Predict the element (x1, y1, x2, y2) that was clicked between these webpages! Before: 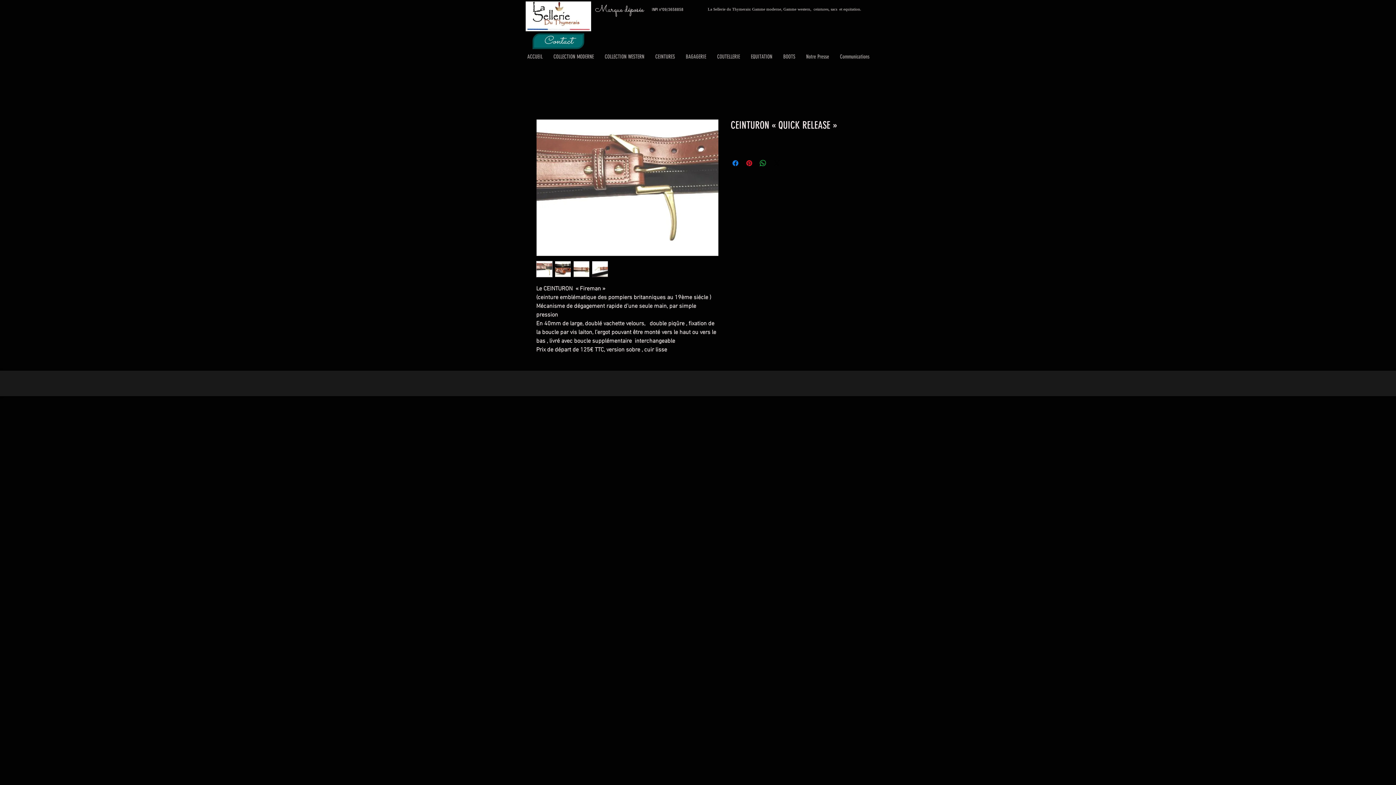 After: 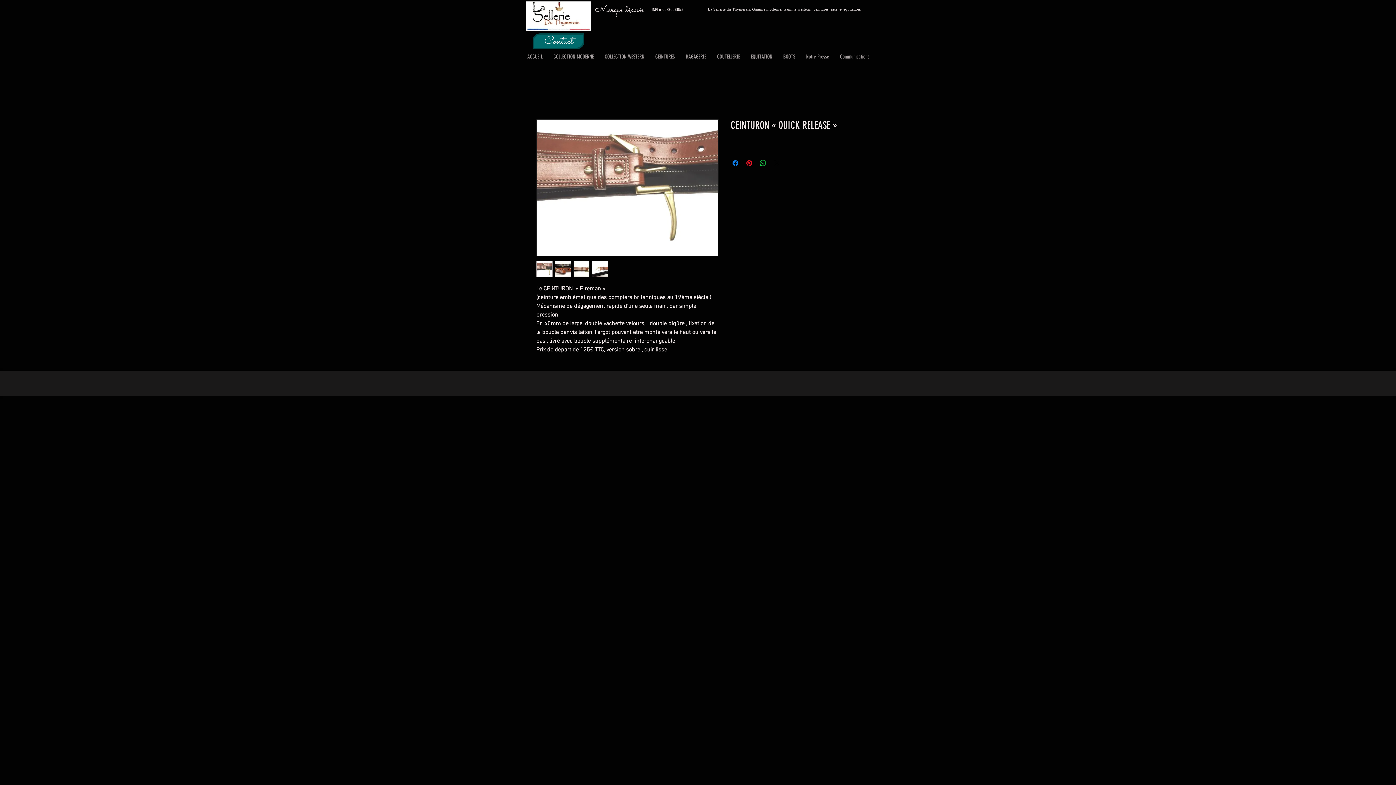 Action: bbox: (573, 261, 589, 277)